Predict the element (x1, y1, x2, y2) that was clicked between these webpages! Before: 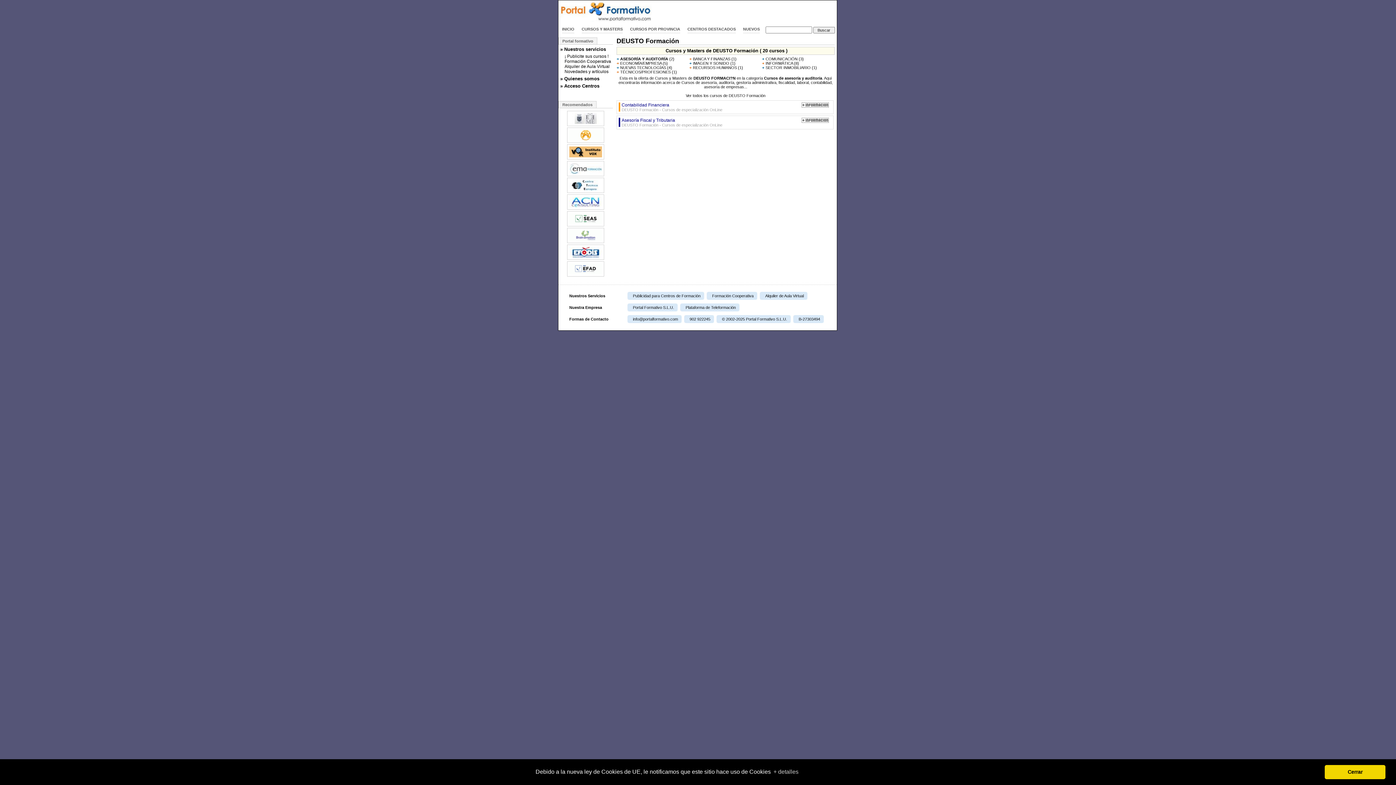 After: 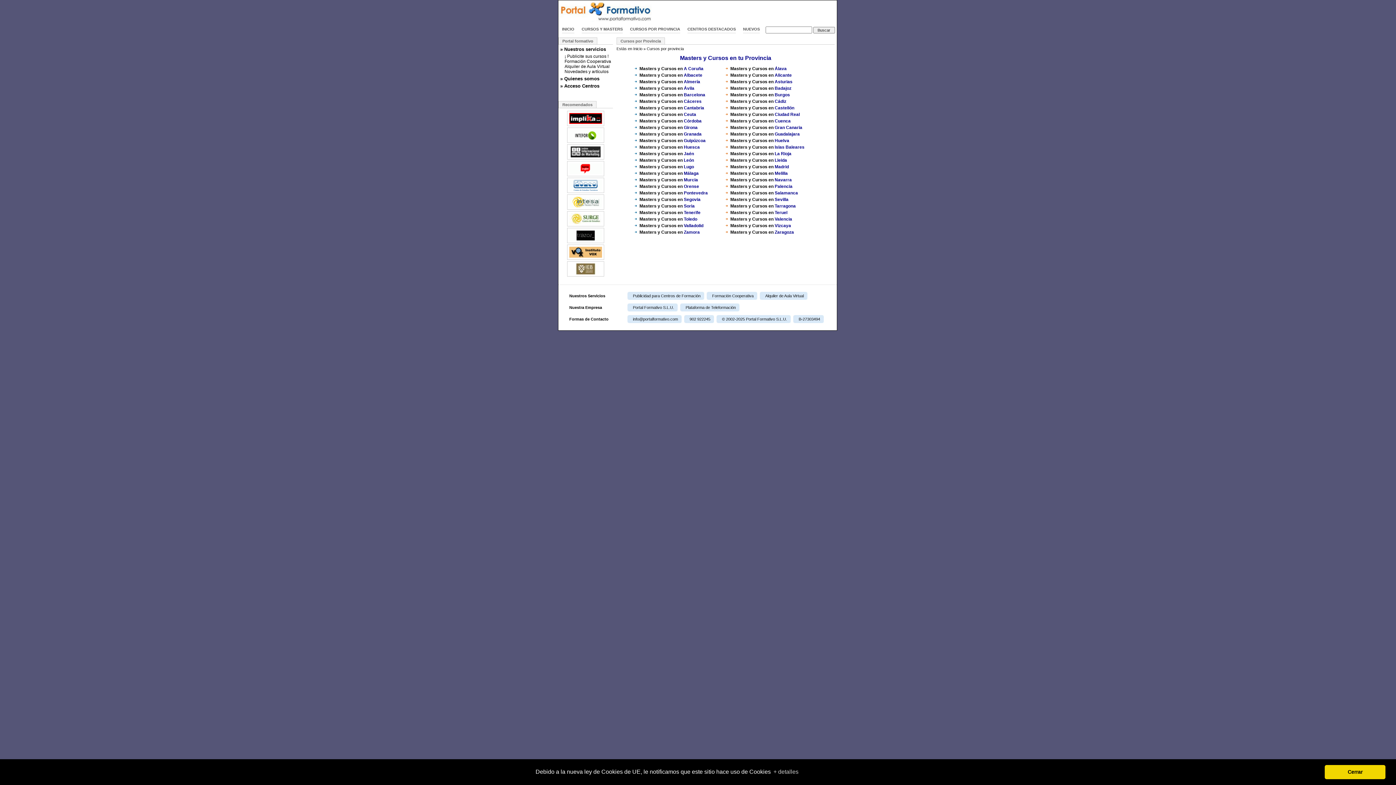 Action: bbox: (630, 26, 680, 33) label: CURSOS POR PROVINCIA